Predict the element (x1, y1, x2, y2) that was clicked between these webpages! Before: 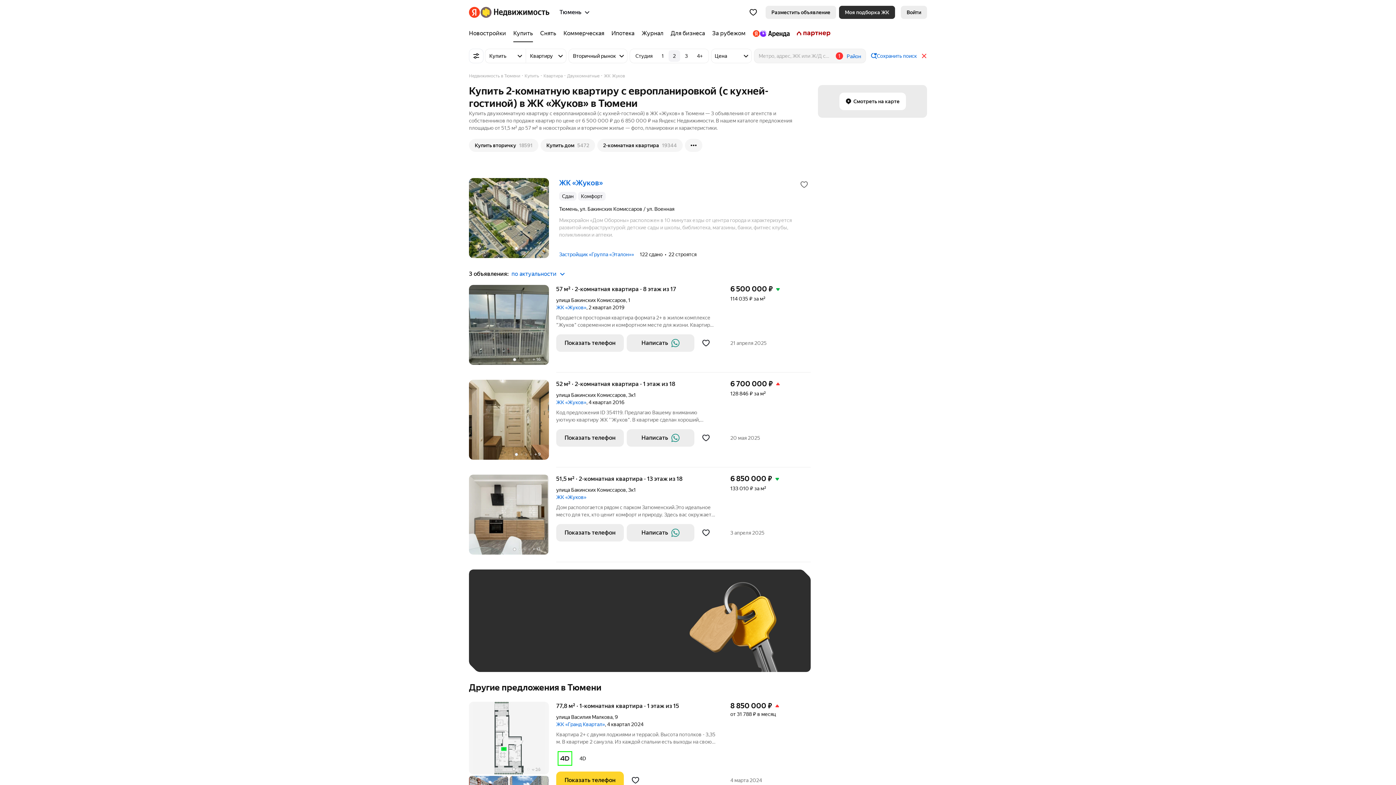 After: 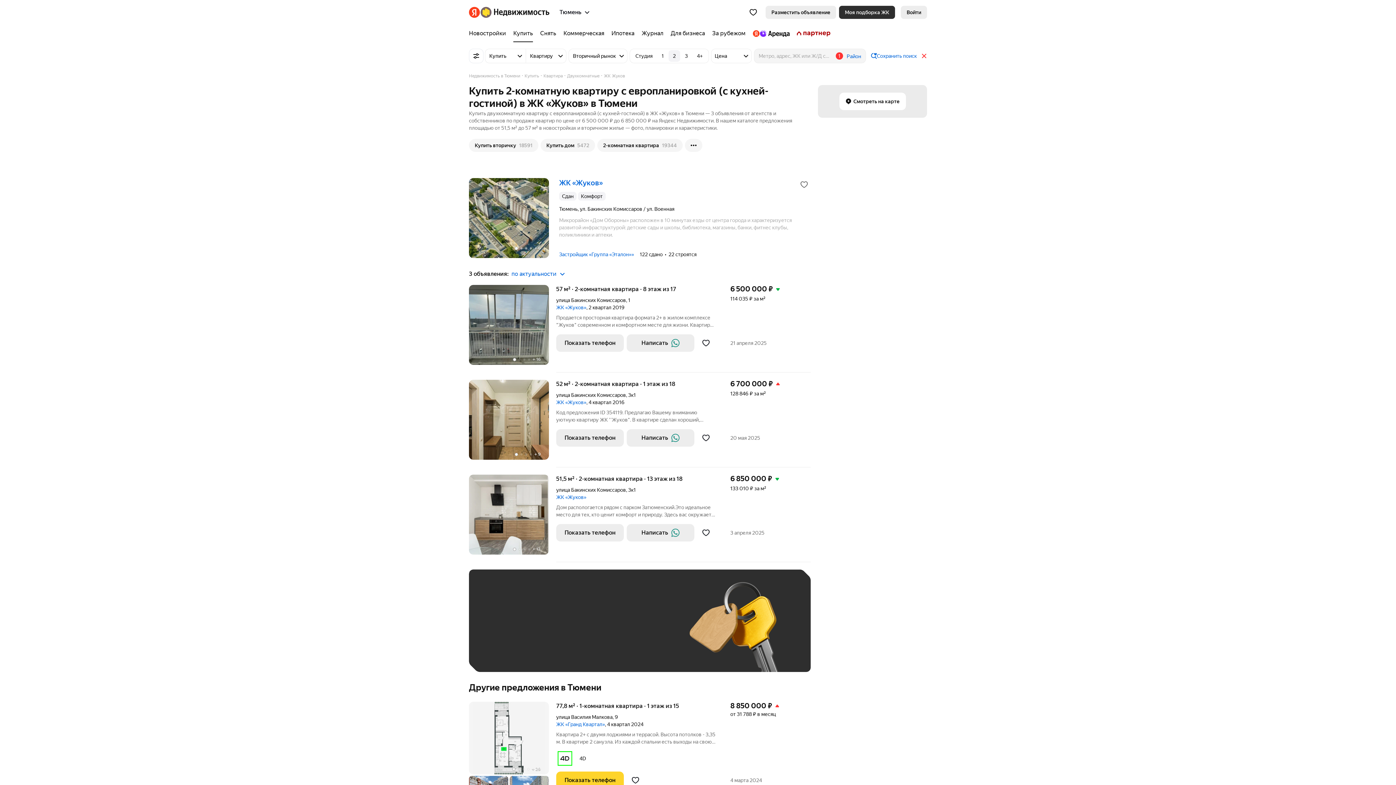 Action: label: Вторичный рынок bbox: (568, 48, 627, 63)